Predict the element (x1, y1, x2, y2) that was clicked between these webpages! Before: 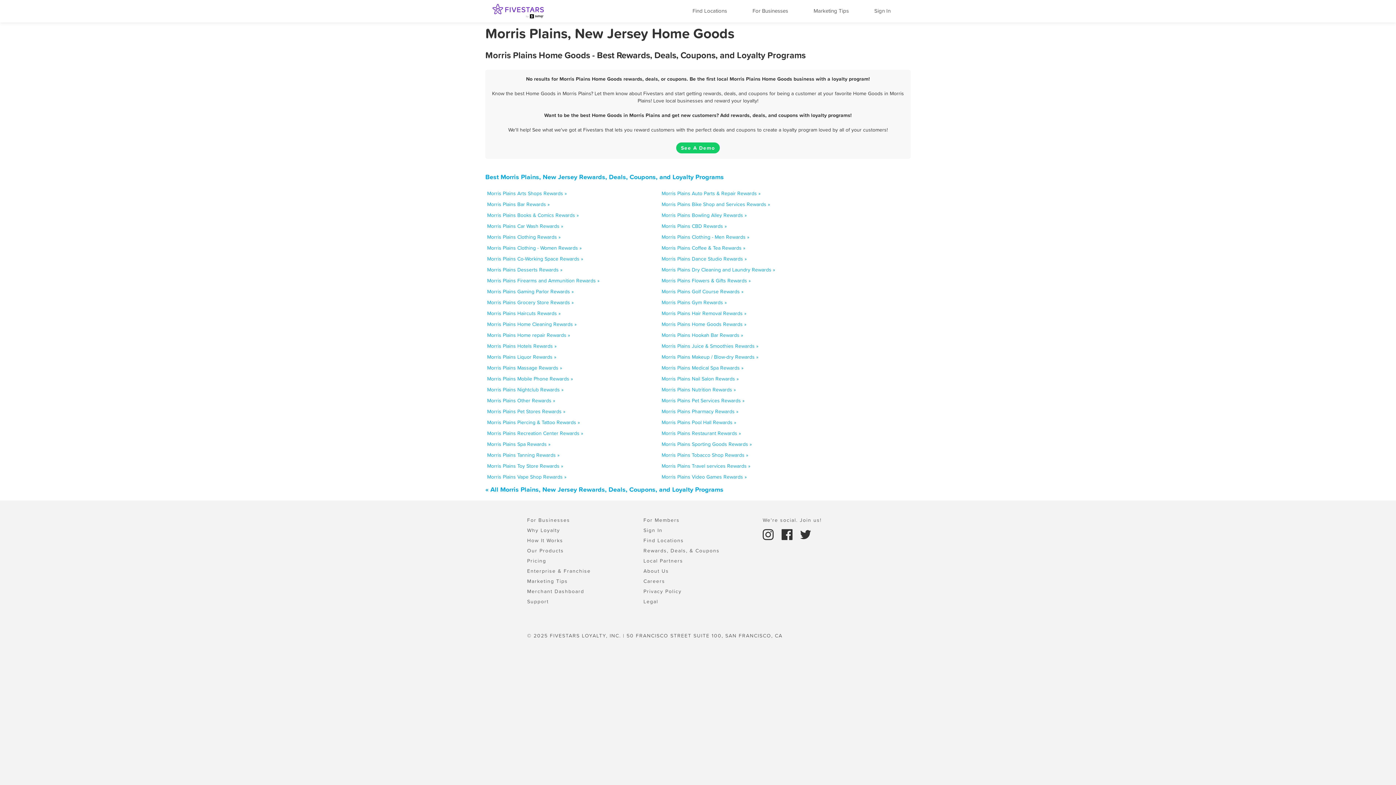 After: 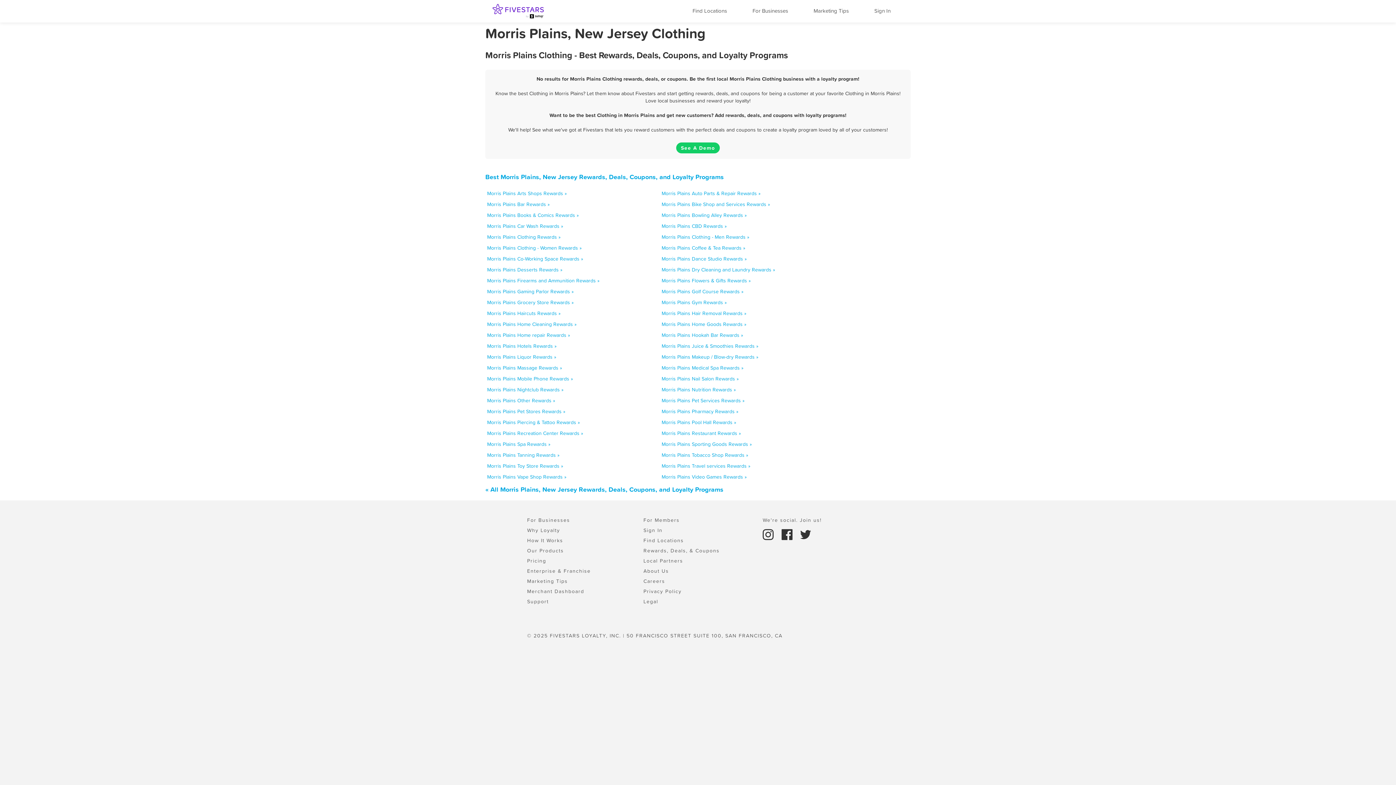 Action: label: Morris Plains Clothing Rewards » bbox: (487, 233, 560, 240)